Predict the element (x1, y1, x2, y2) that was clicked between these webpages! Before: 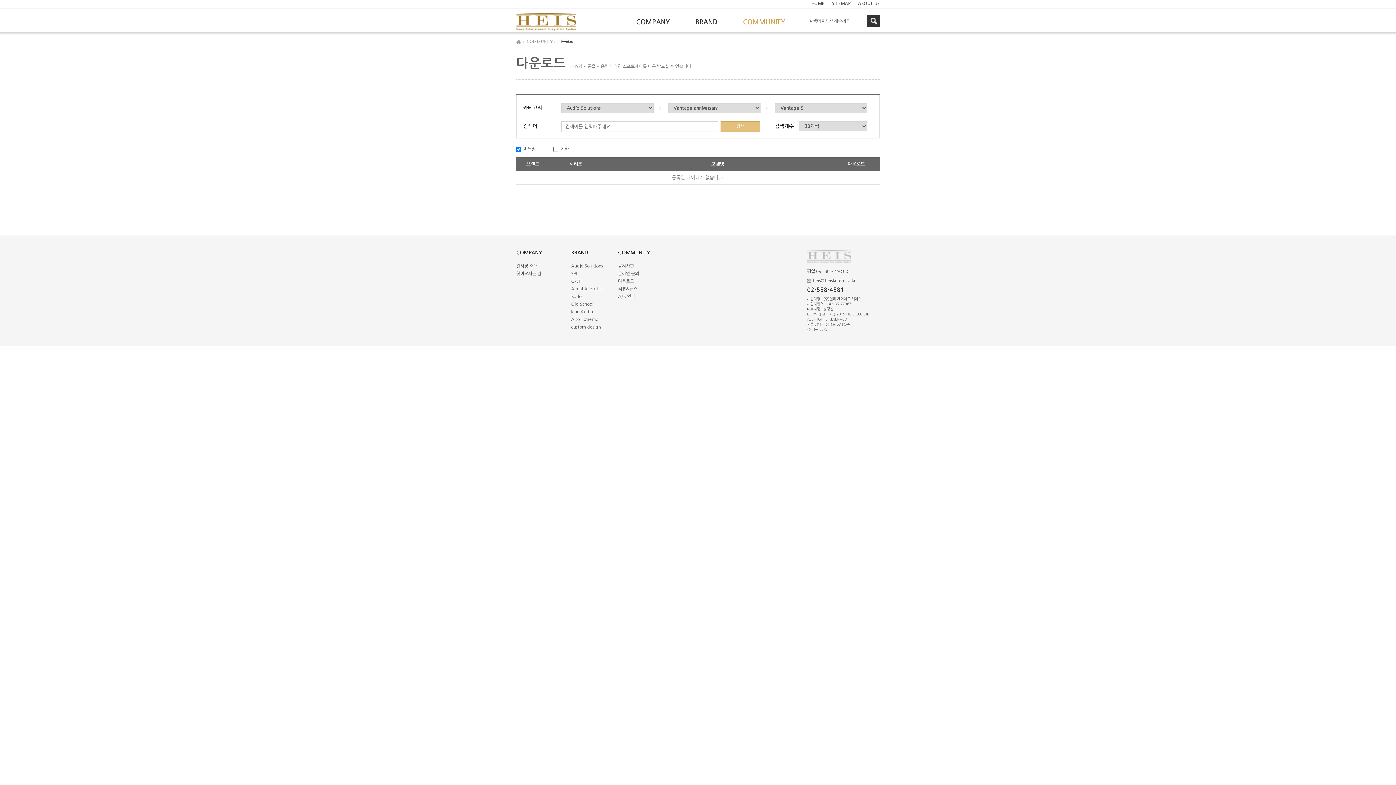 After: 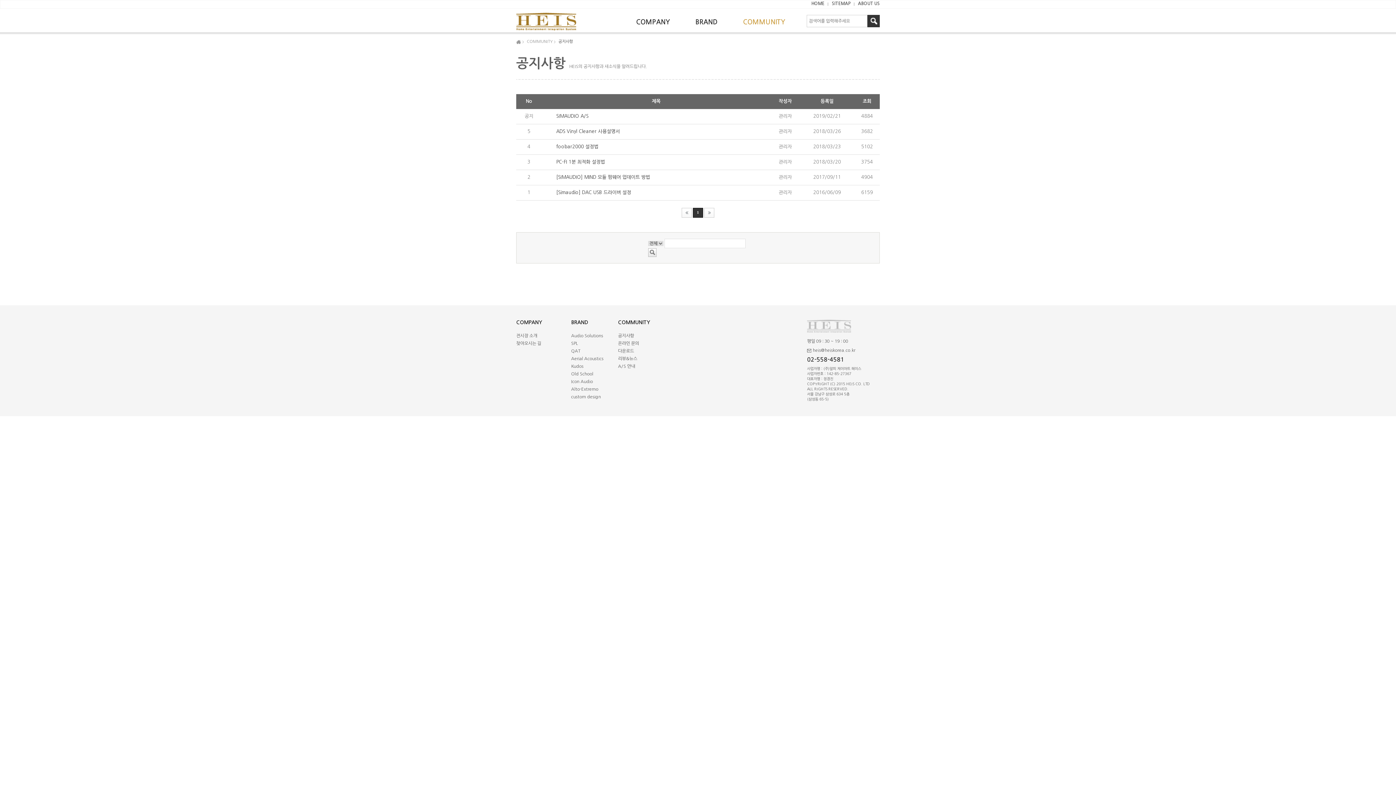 Action: label: 공지사항 bbox: (618, 262, 650, 270)